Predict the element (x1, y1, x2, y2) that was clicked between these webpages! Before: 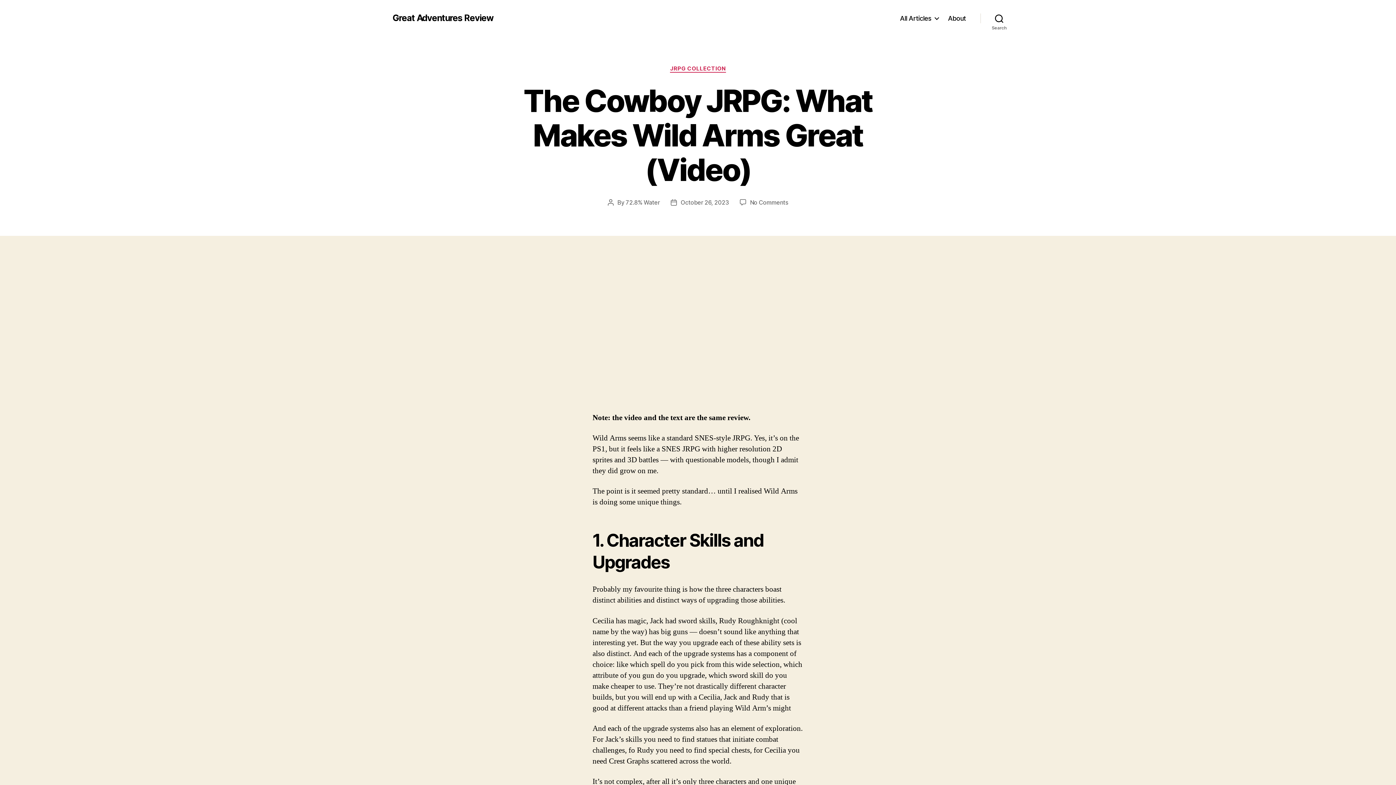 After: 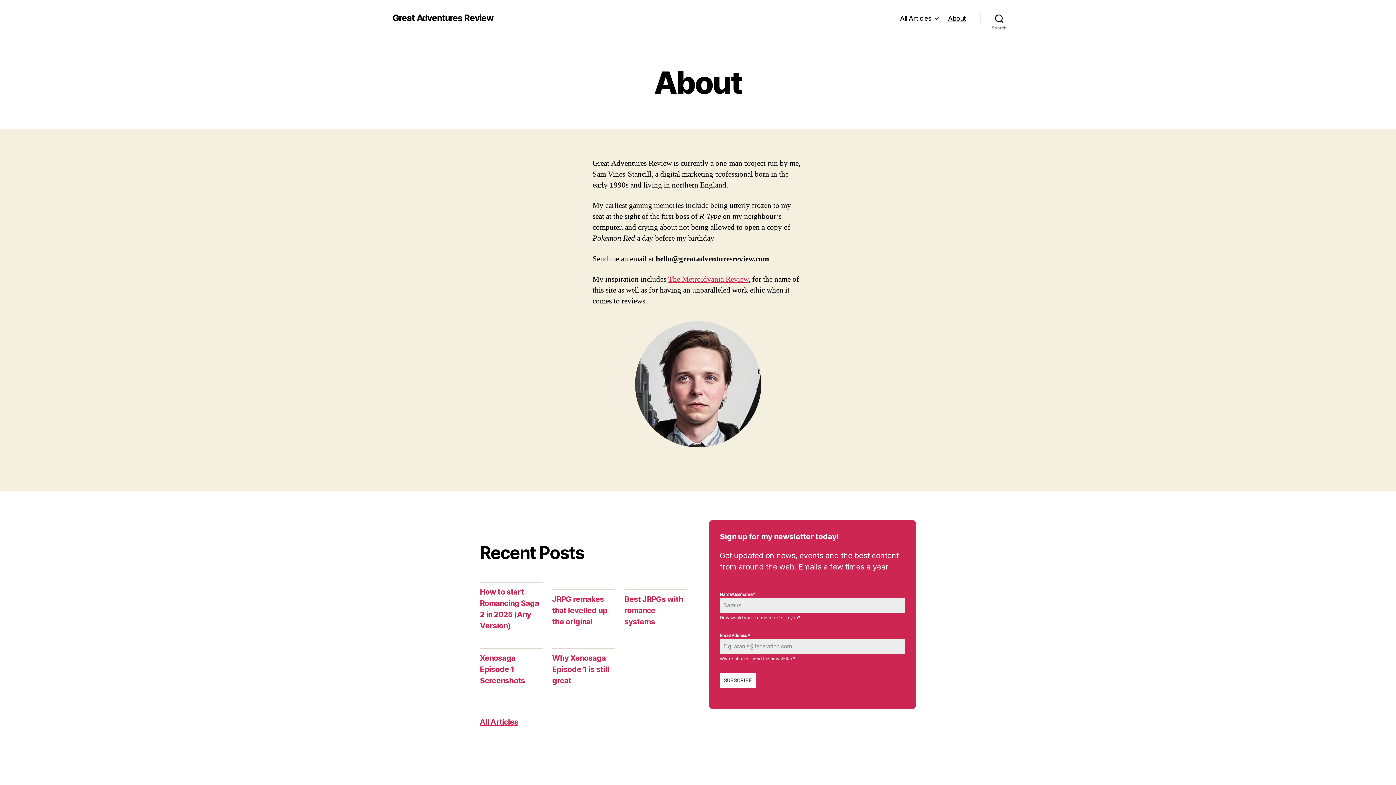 Action: label: About bbox: (948, 14, 966, 22)